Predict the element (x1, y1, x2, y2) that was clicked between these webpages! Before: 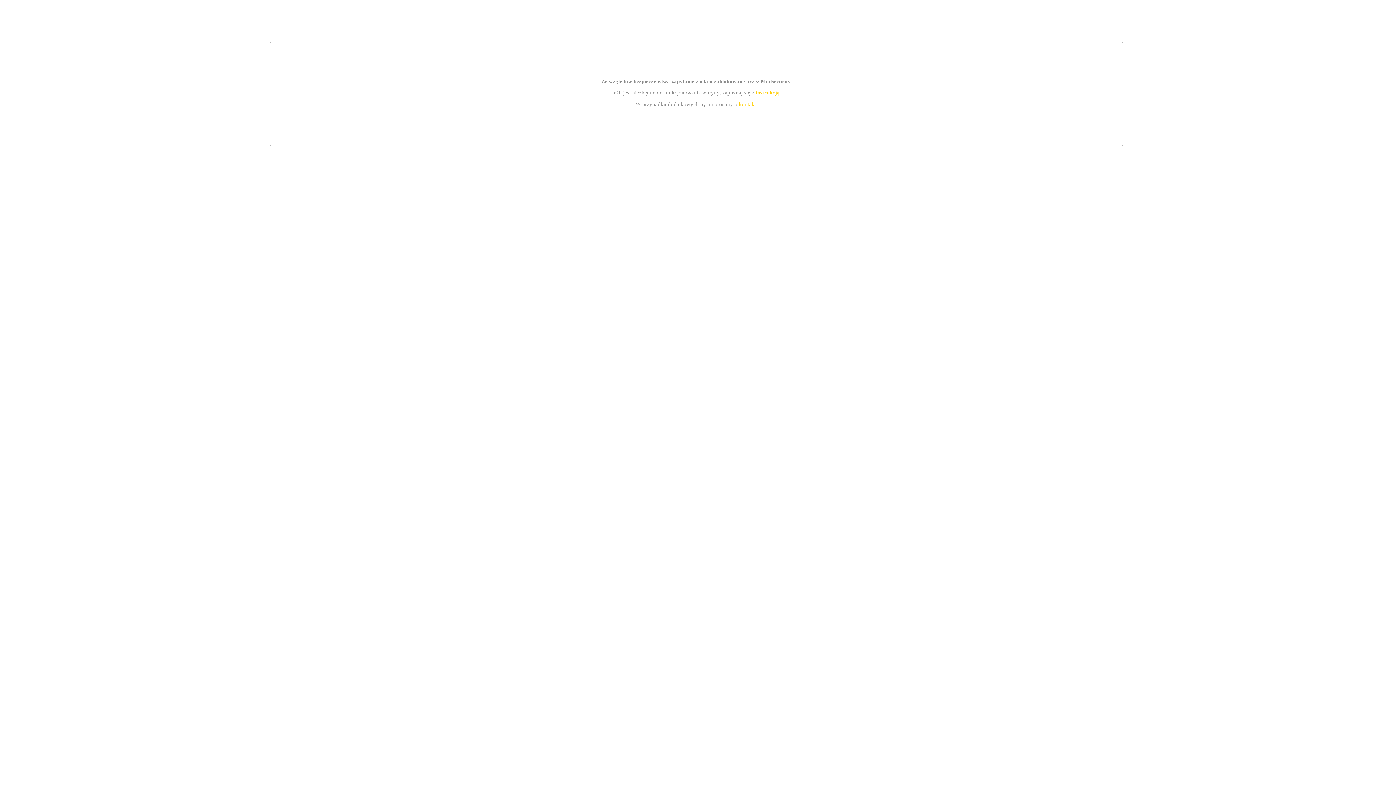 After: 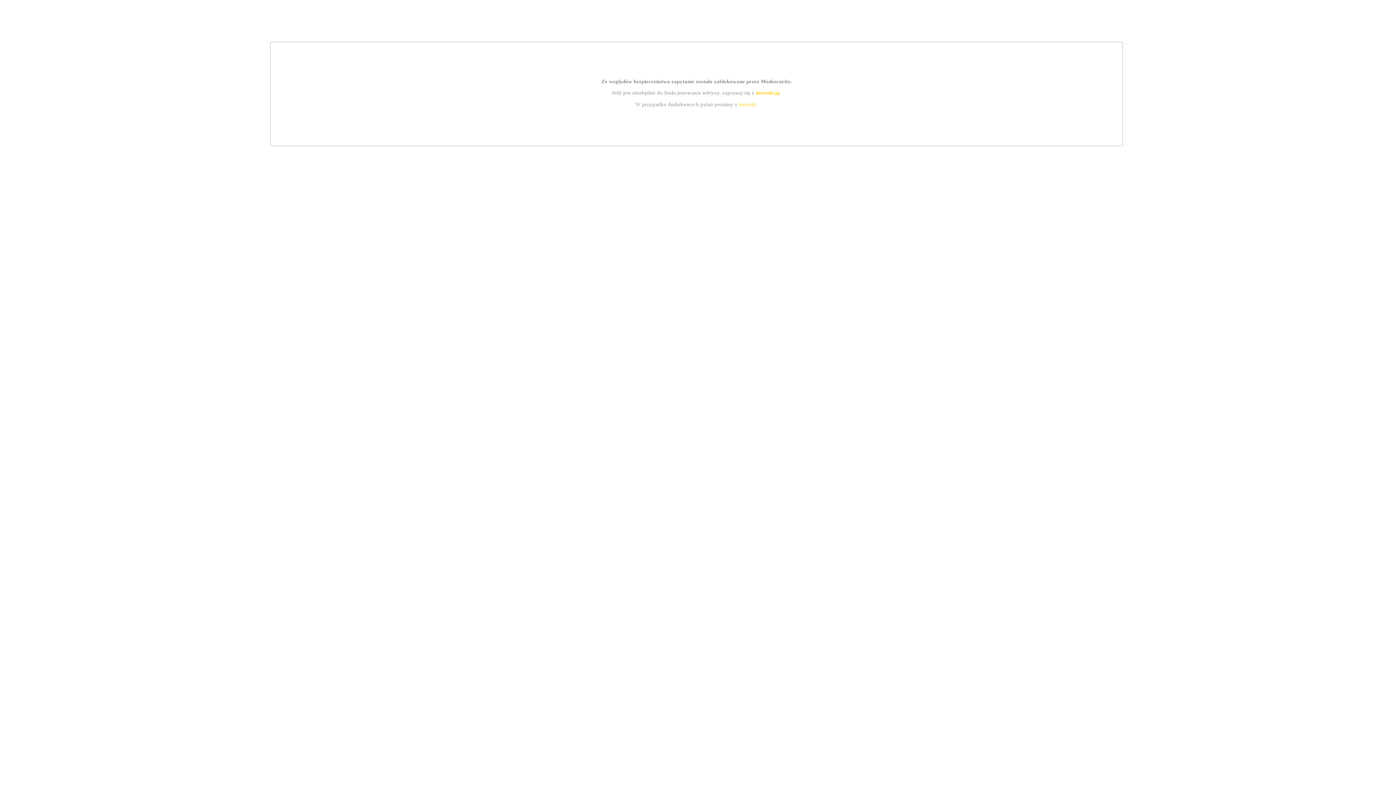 Action: bbox: (739, 101, 756, 107) label: kontakt